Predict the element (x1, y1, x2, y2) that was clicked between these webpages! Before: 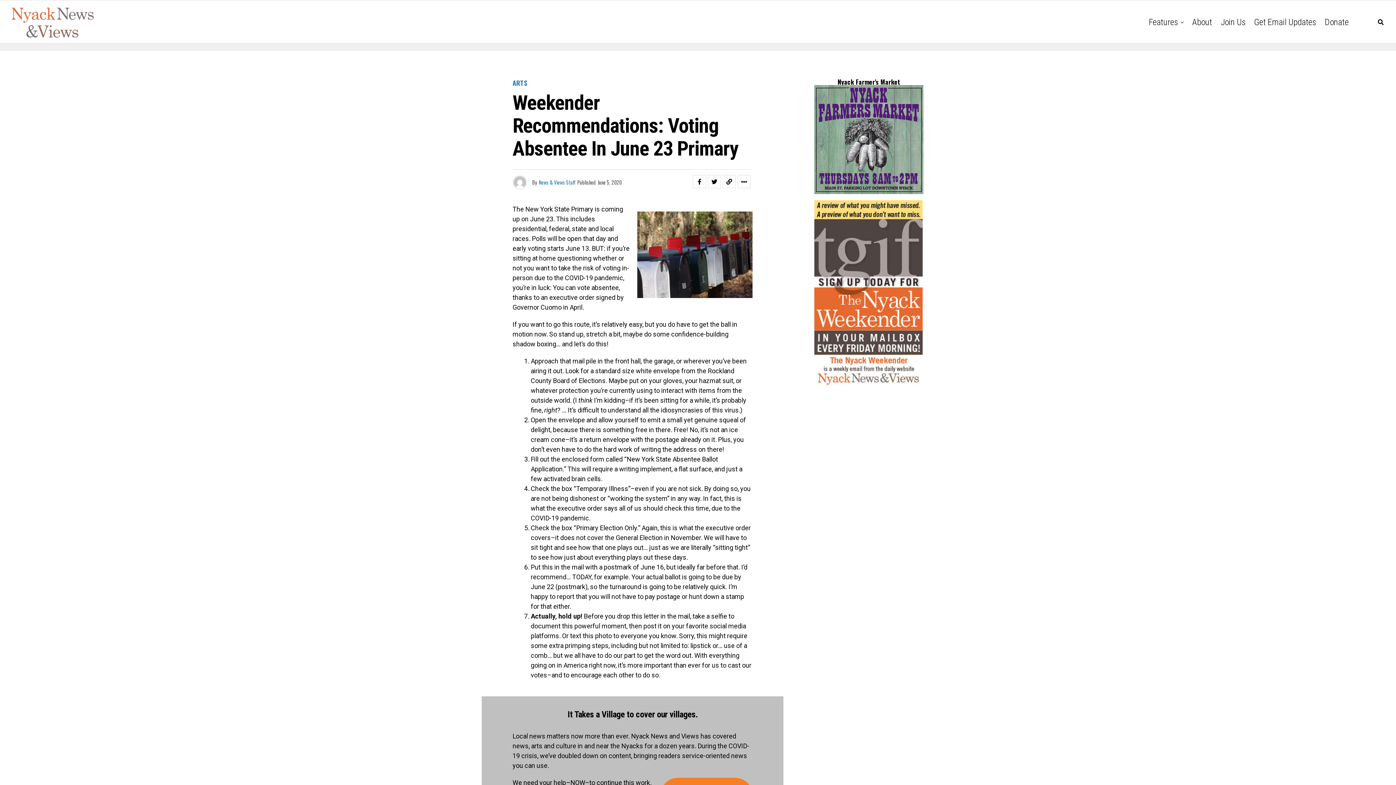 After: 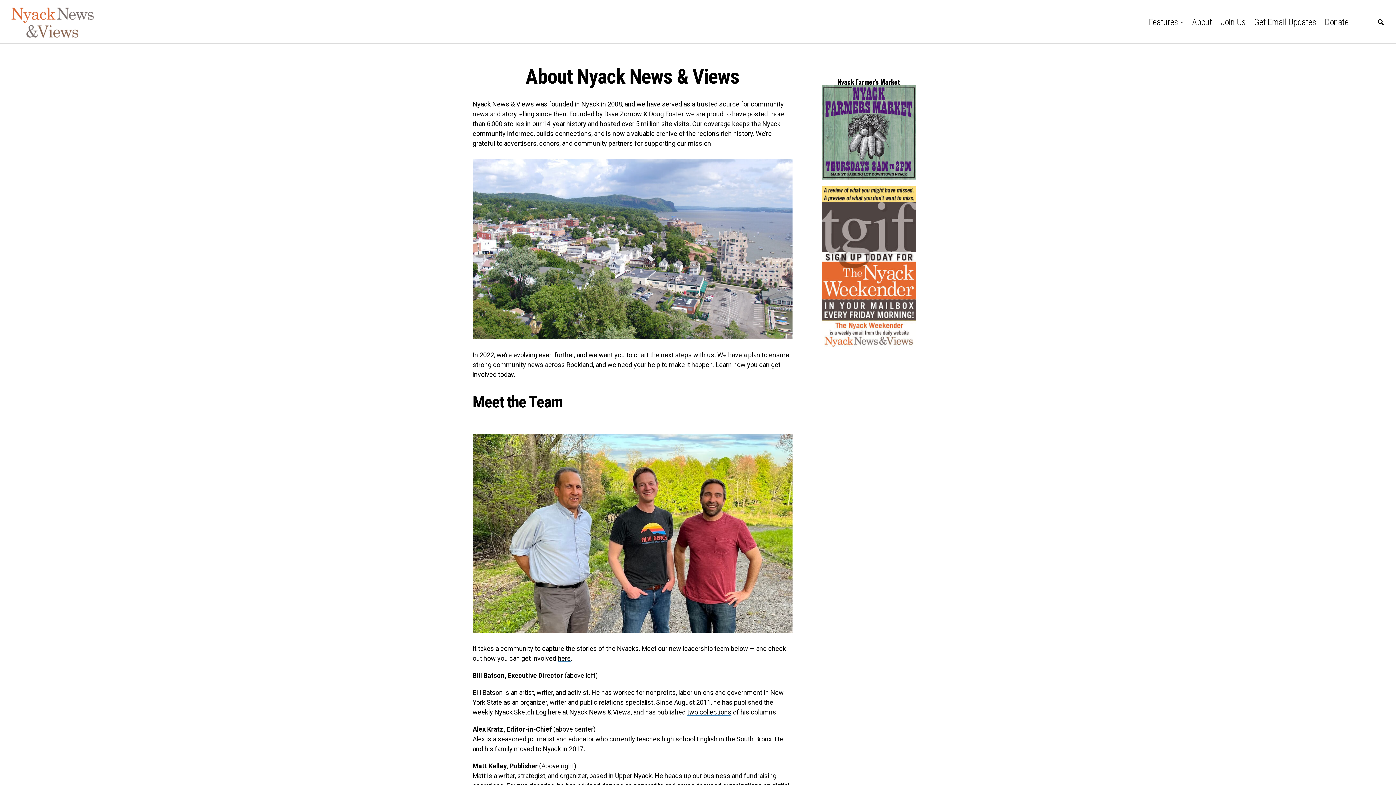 Action: bbox: (1188, 0, 1216, 44) label: About